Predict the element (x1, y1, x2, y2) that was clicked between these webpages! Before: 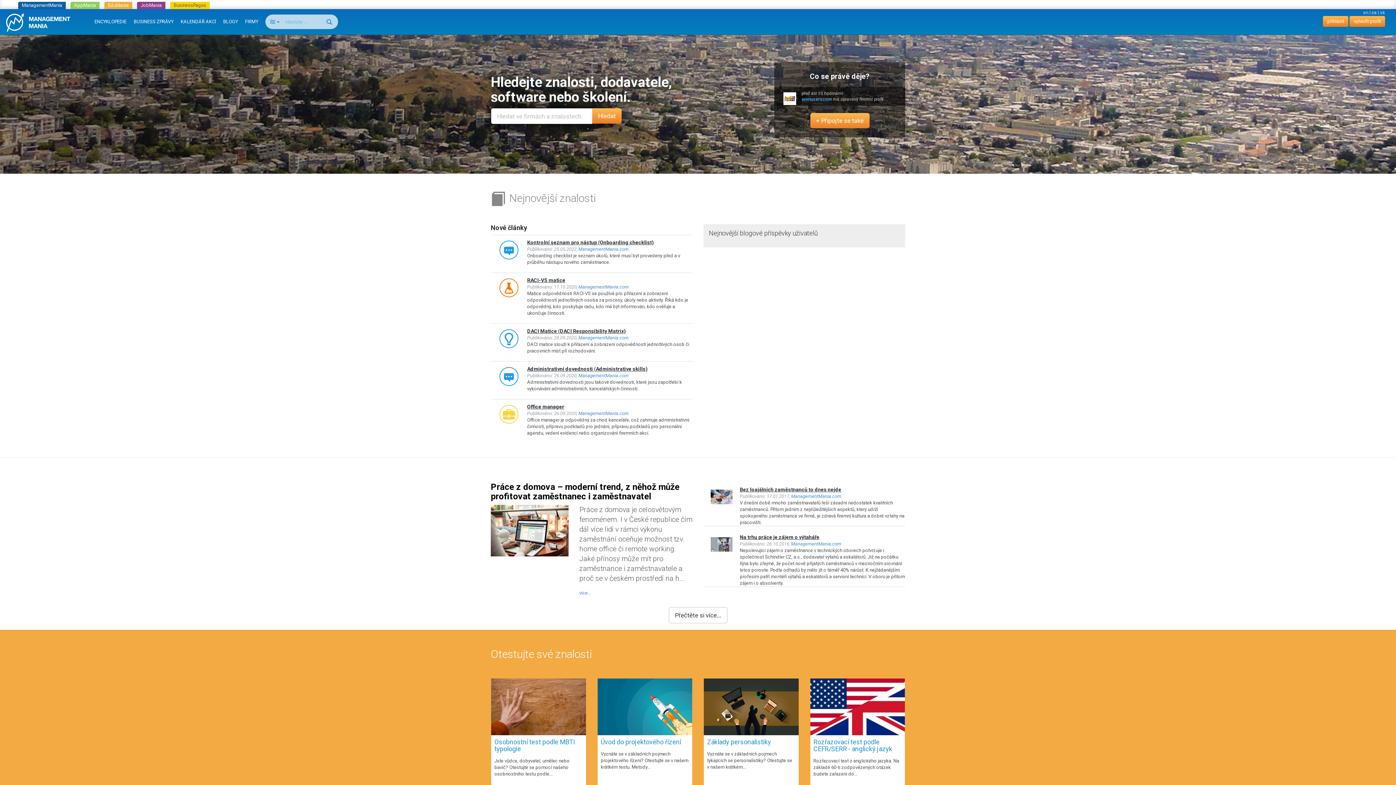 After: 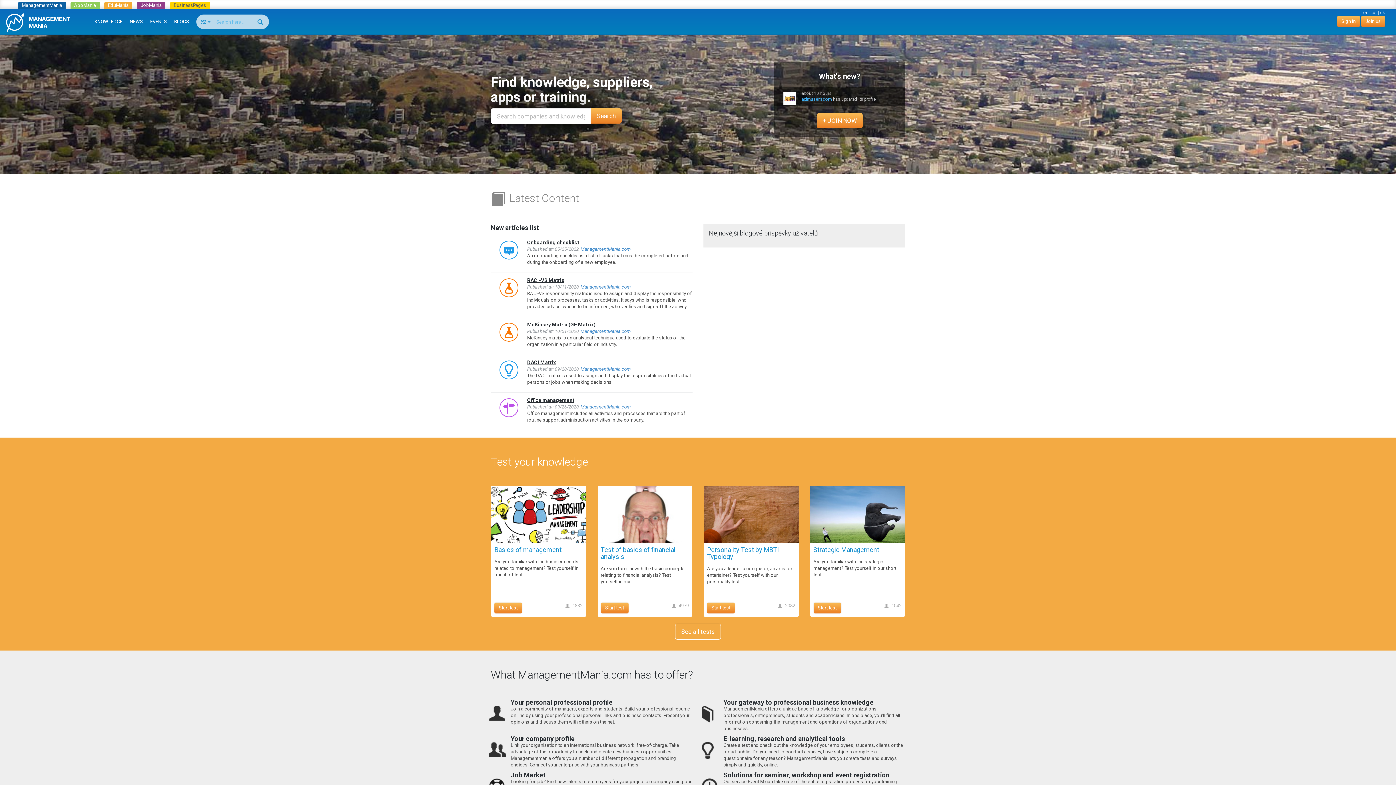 Action: label: ManagementMania.com bbox: (791, 493, 841, 499)